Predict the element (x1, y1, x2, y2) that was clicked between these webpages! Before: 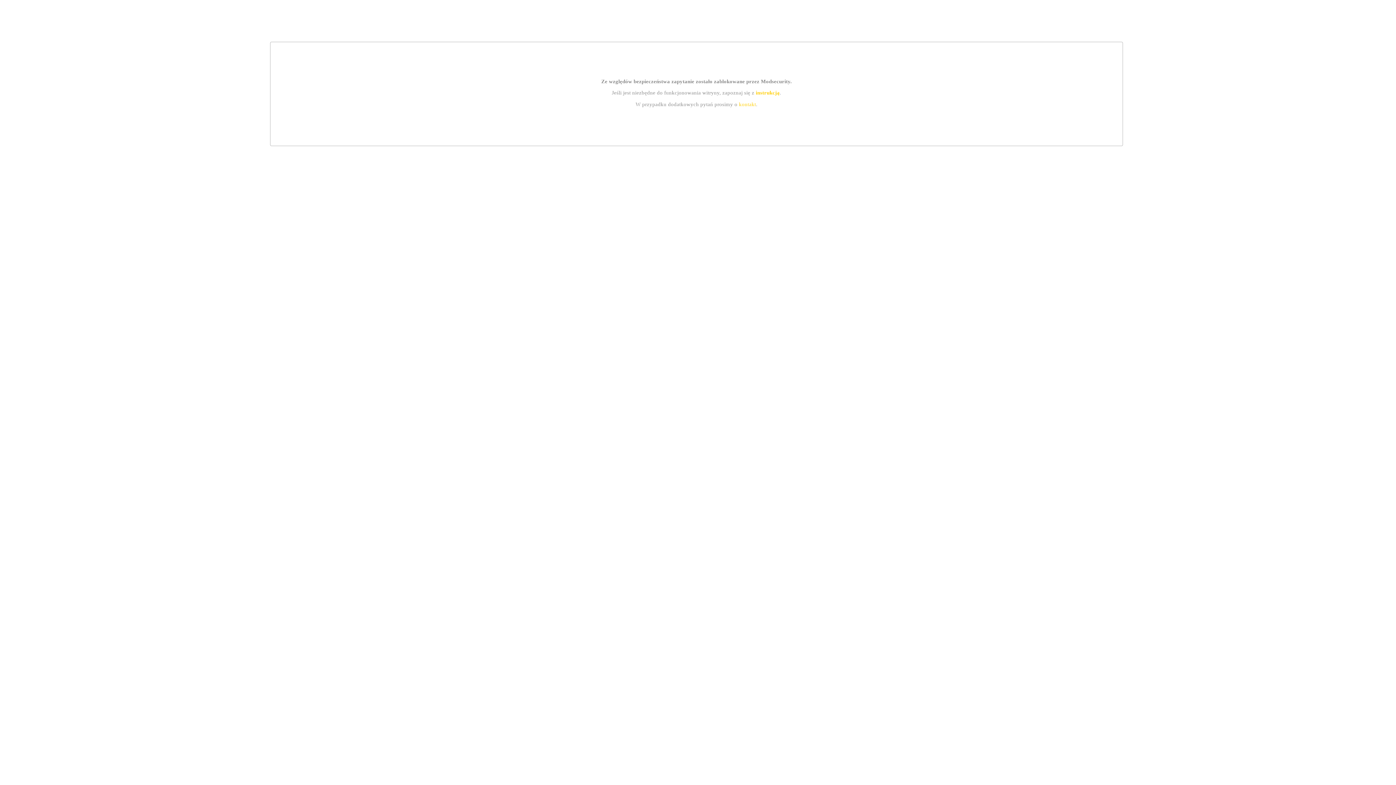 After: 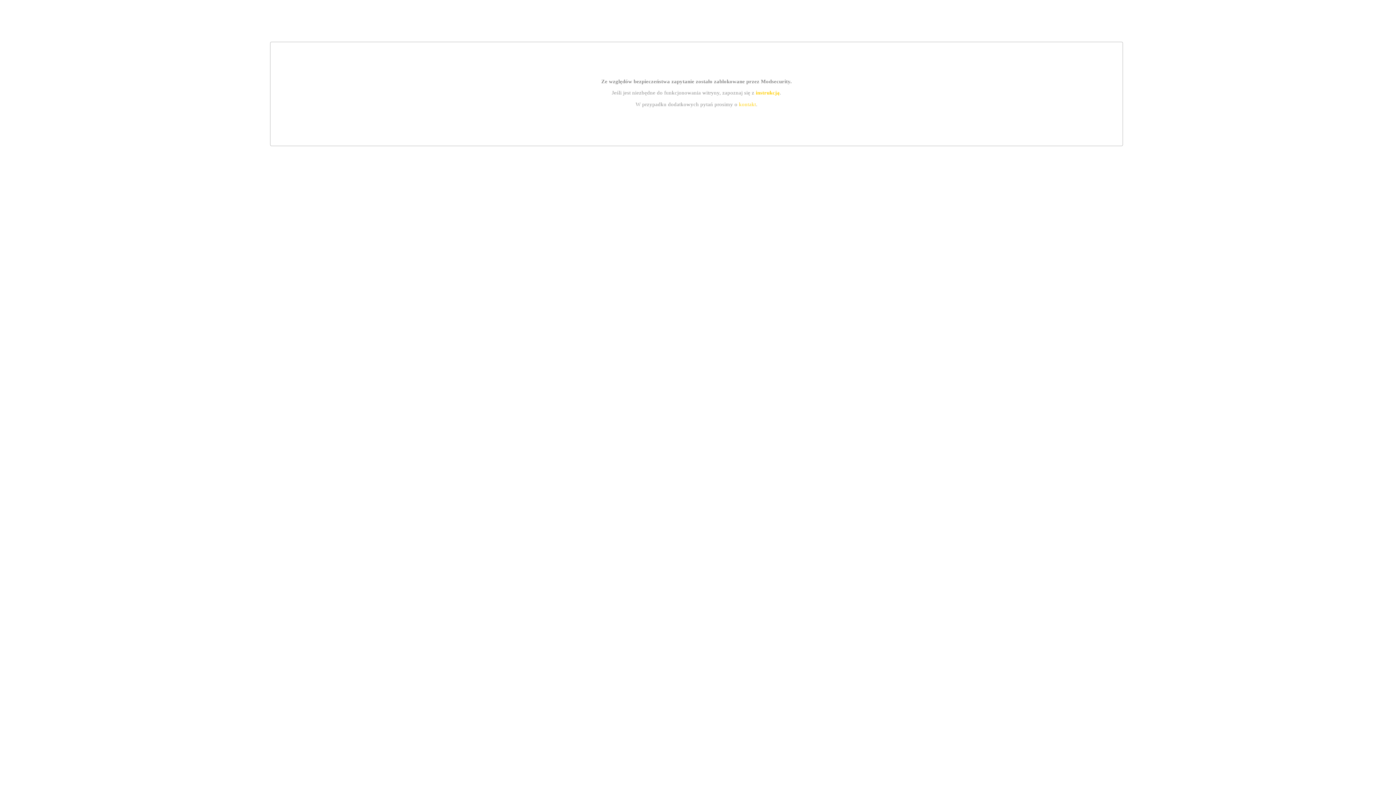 Action: bbox: (755, 89, 779, 95) label: instrukcją